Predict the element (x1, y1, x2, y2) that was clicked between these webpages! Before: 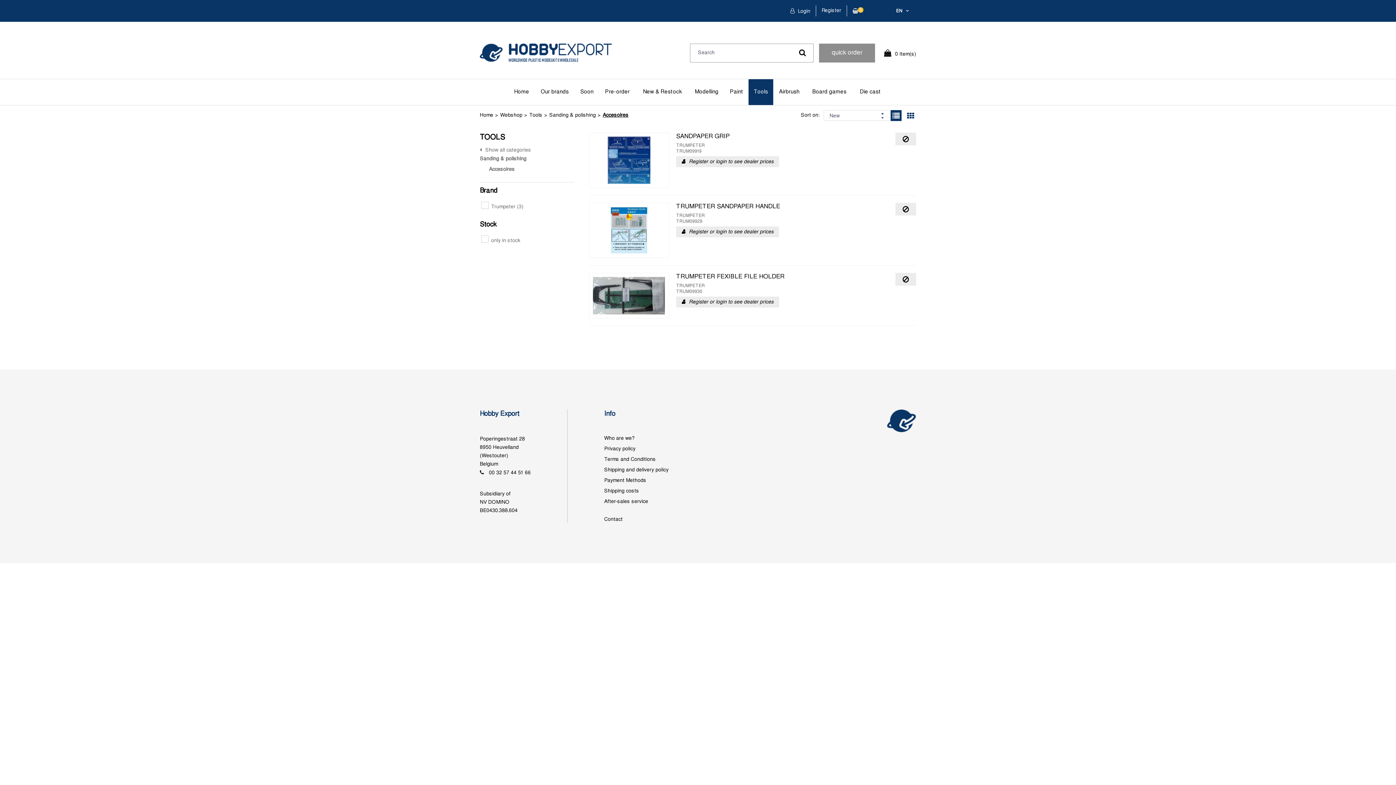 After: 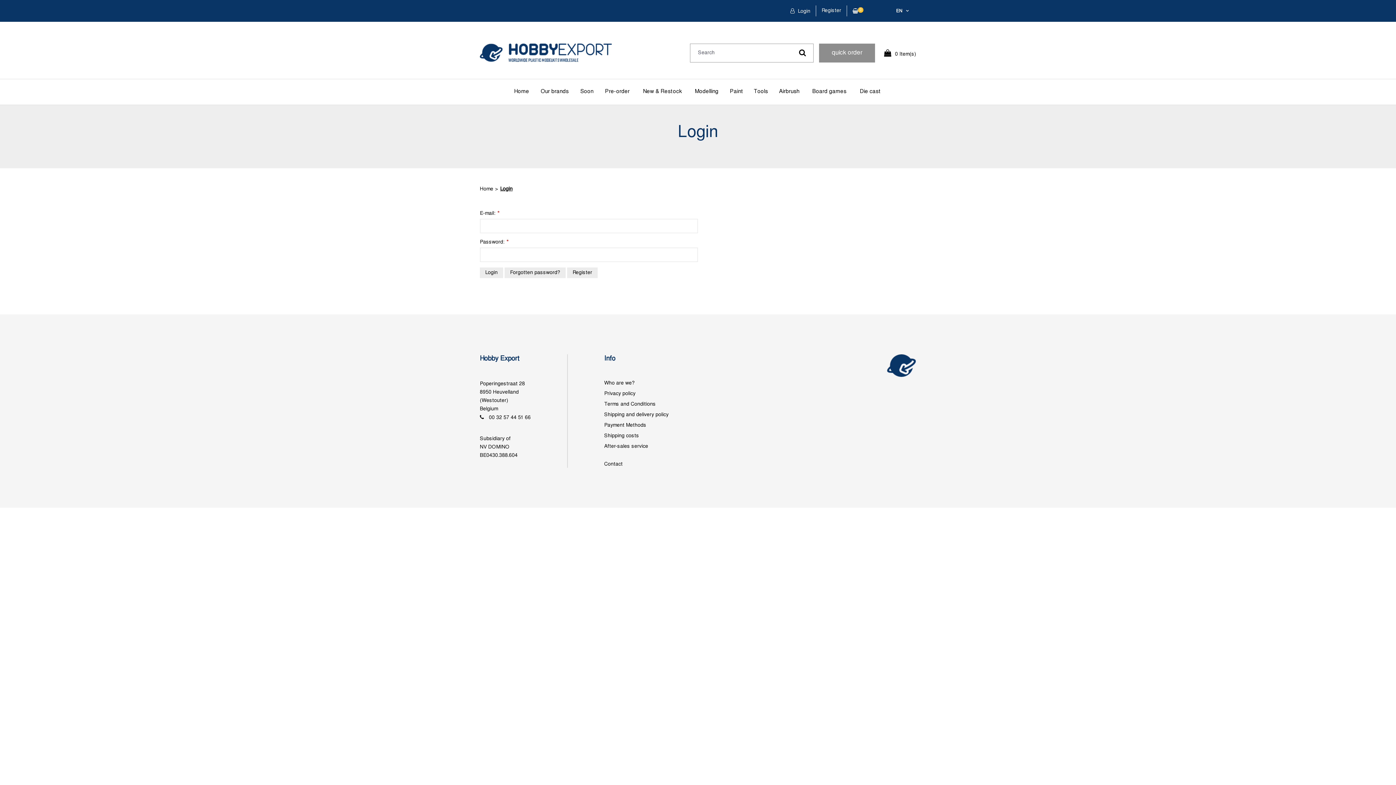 Action: bbox: (676, 226, 779, 237) label: Register or login to see dealer prices